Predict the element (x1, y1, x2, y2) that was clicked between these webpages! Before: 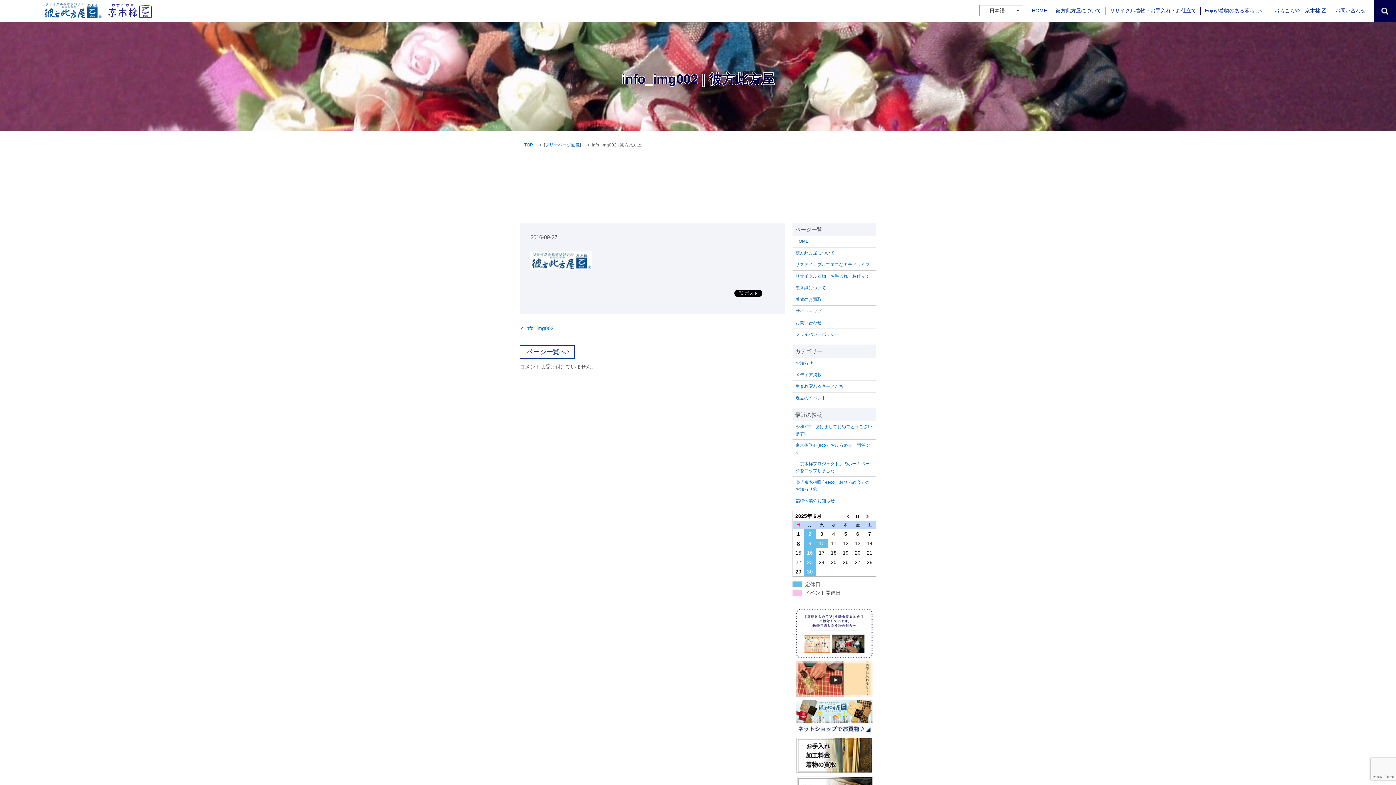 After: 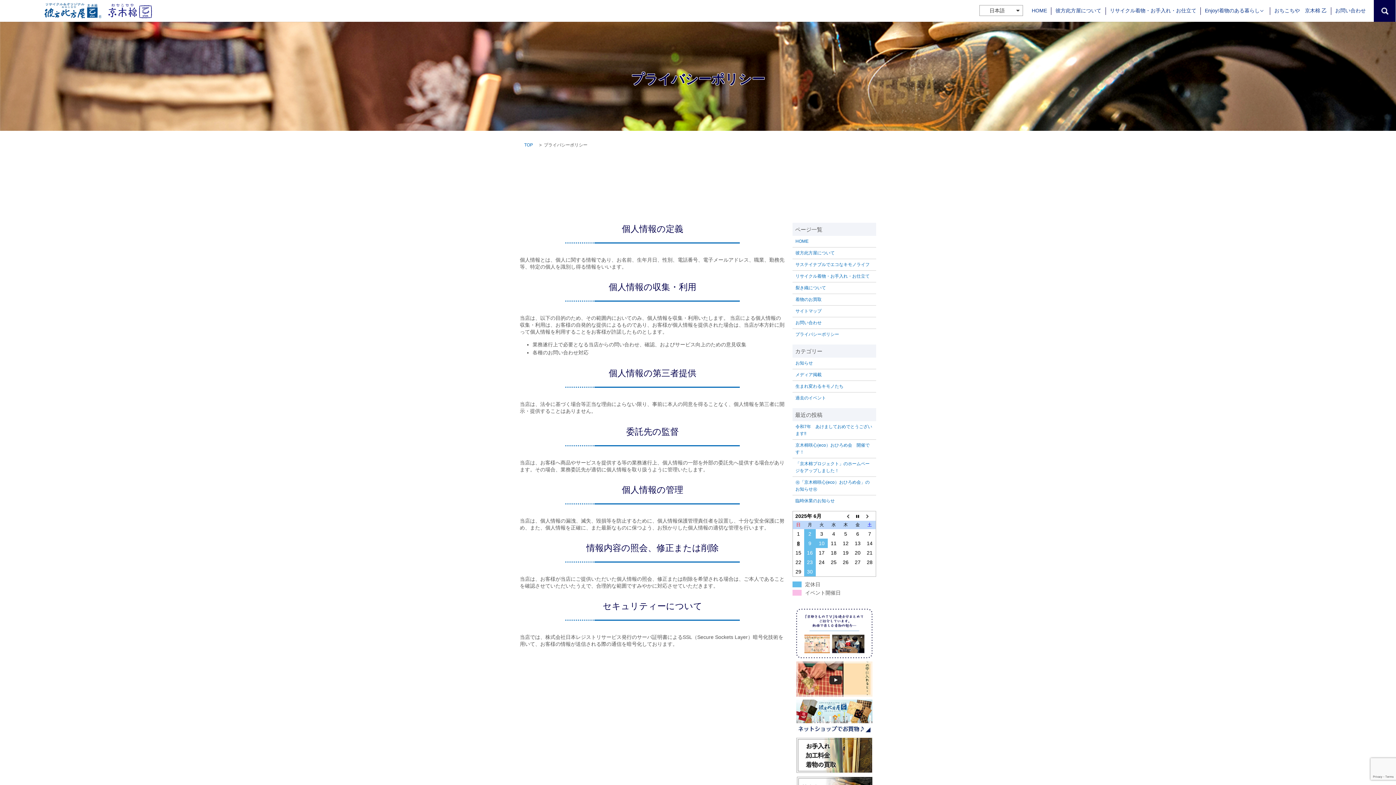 Action: label: プライバシーポリシー bbox: (795, 331, 873, 338)